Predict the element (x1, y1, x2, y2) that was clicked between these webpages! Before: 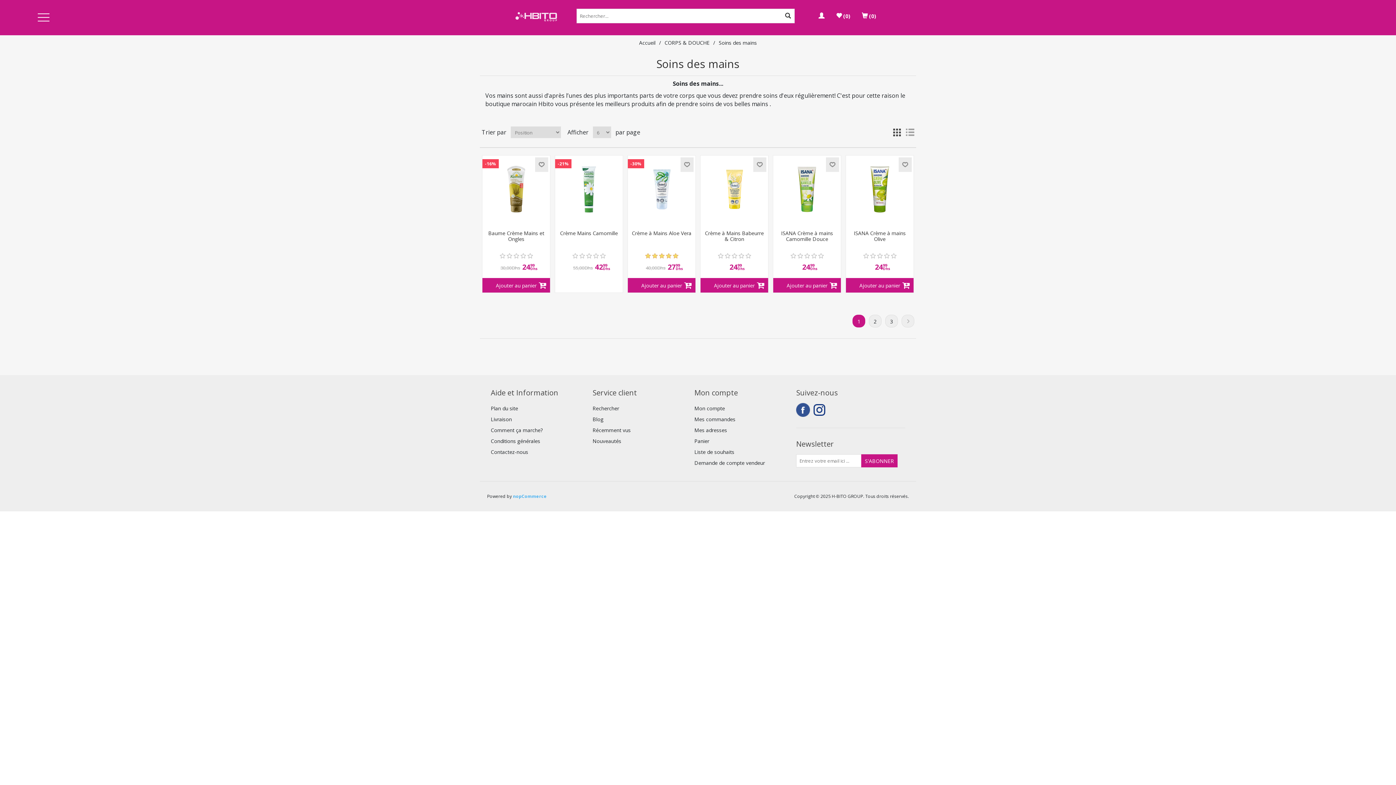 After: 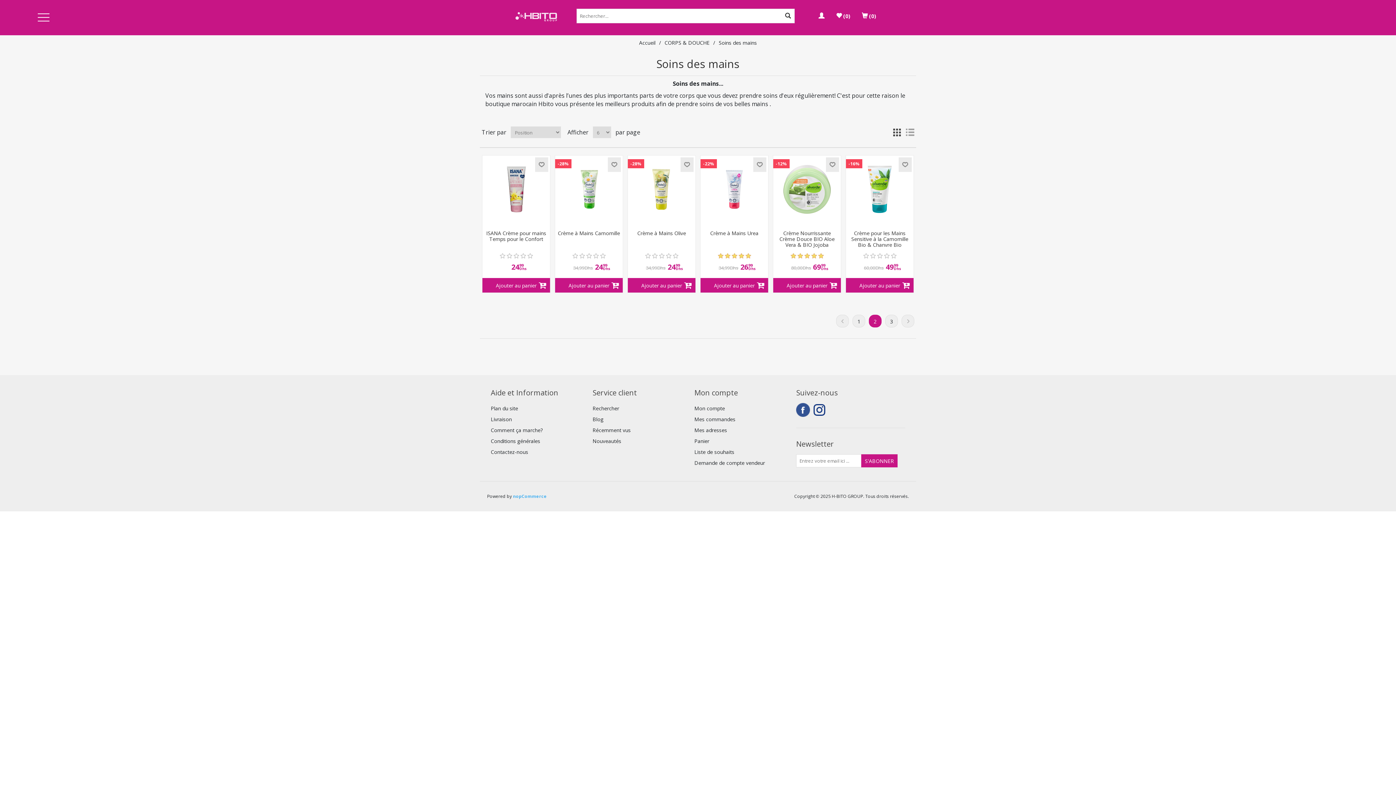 Action: bbox: (869, 314, 881, 327) label: 2